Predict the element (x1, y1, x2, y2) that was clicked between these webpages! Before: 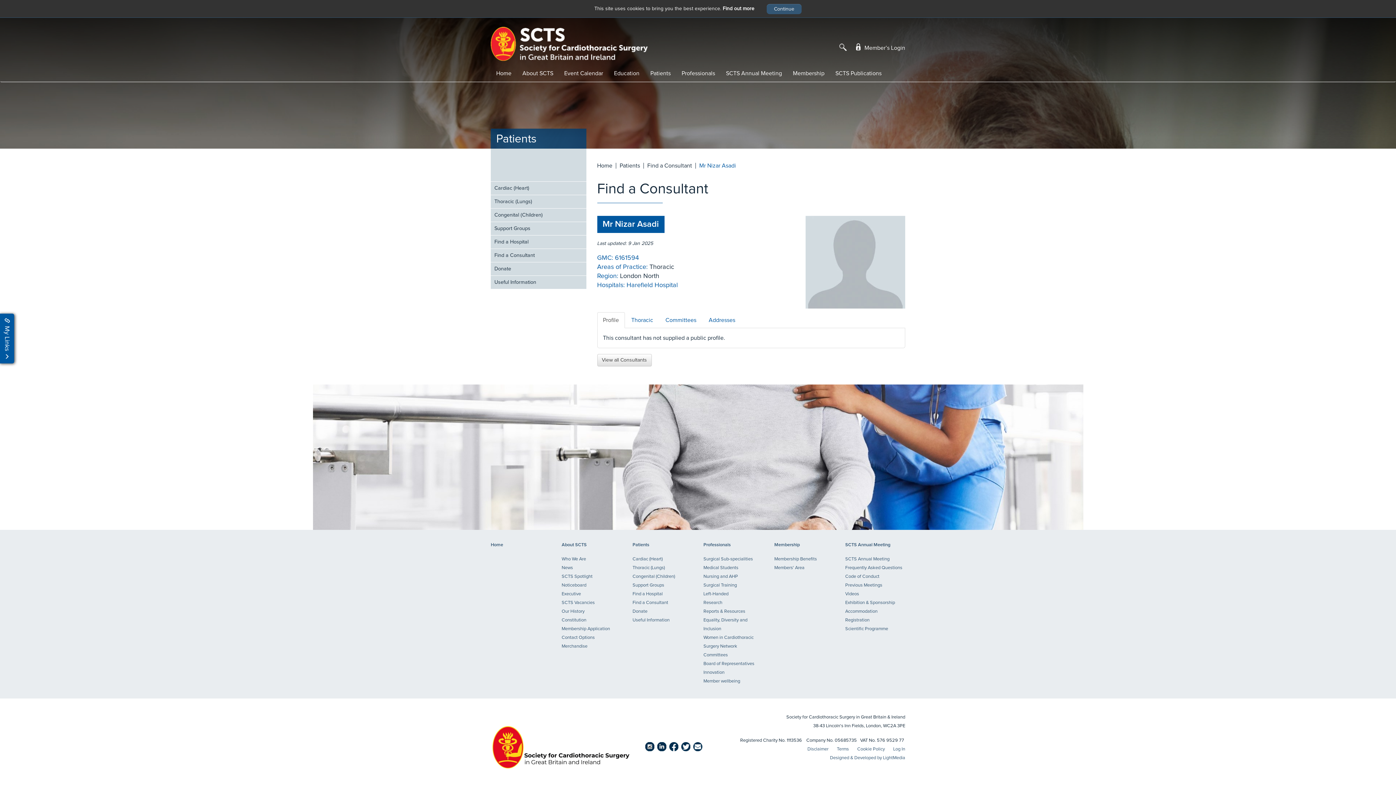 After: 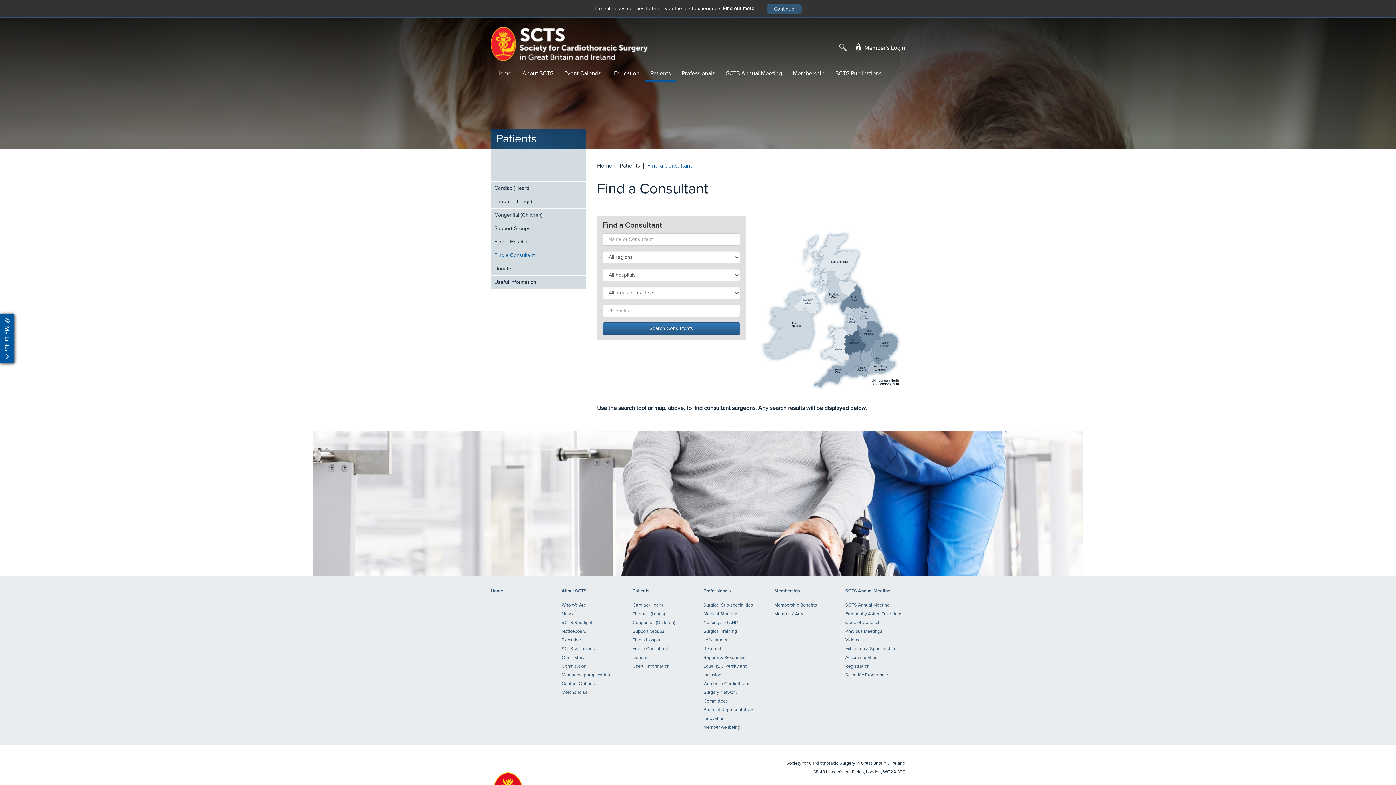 Action: bbox: (632, 600, 668, 605) label: Find a Consultant